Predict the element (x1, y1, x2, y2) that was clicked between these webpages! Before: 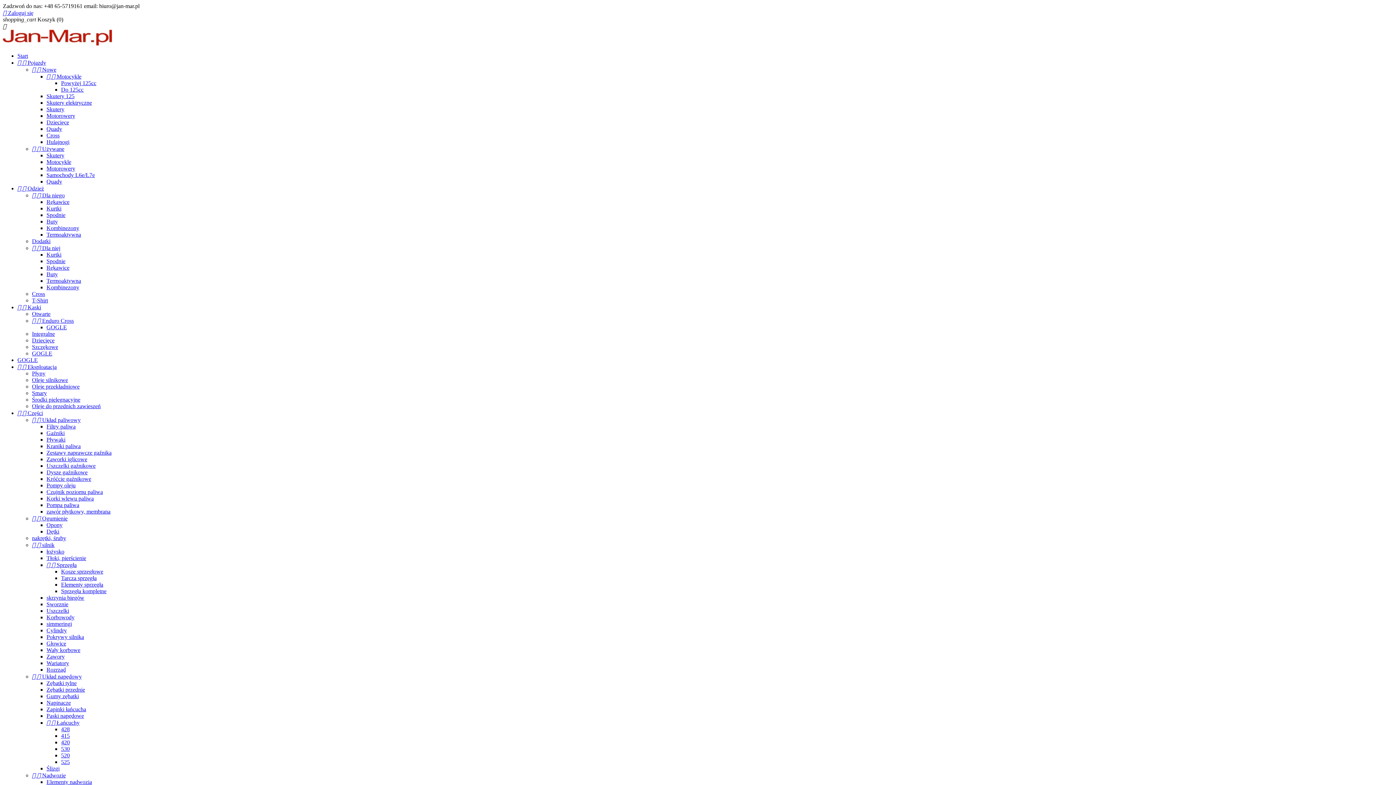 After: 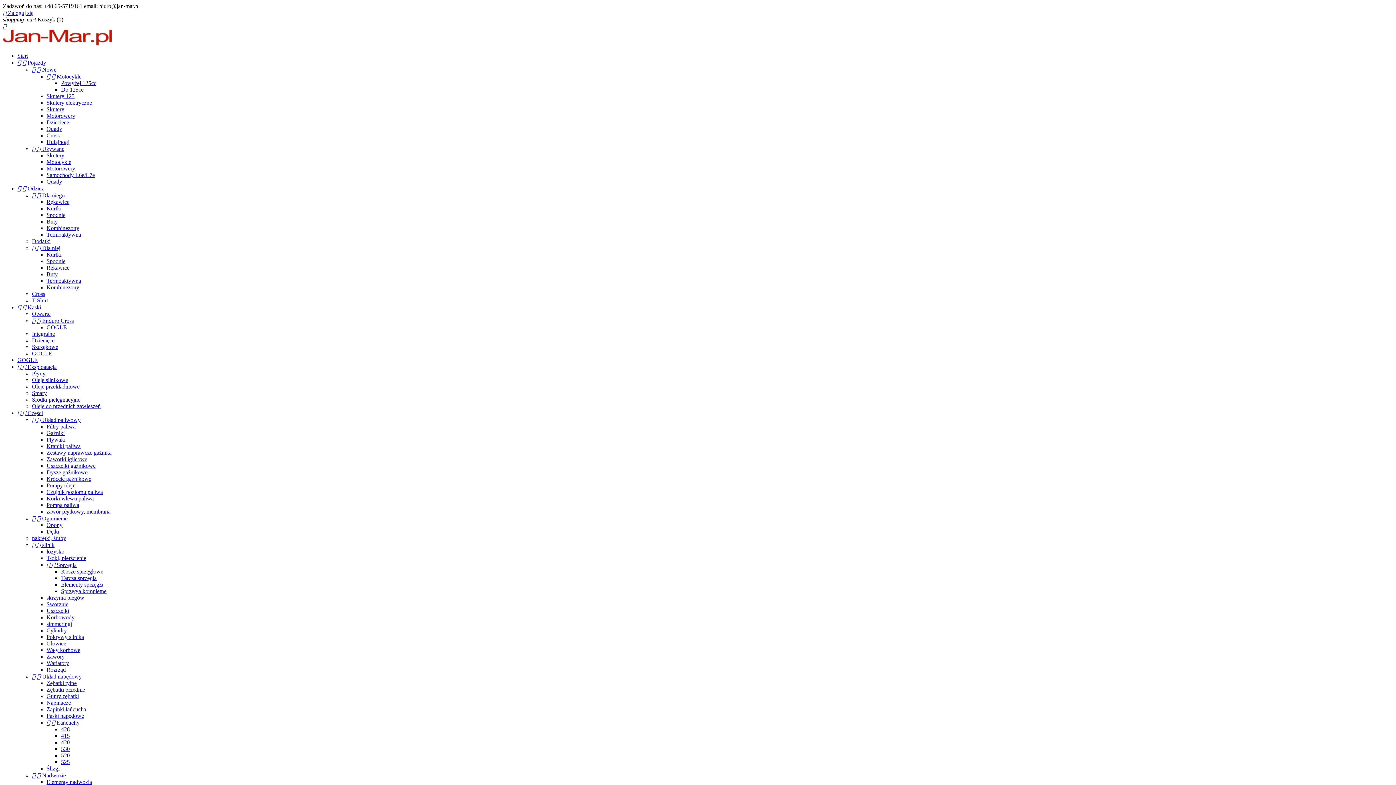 Action: label: 420 bbox: (61, 739, 69, 745)